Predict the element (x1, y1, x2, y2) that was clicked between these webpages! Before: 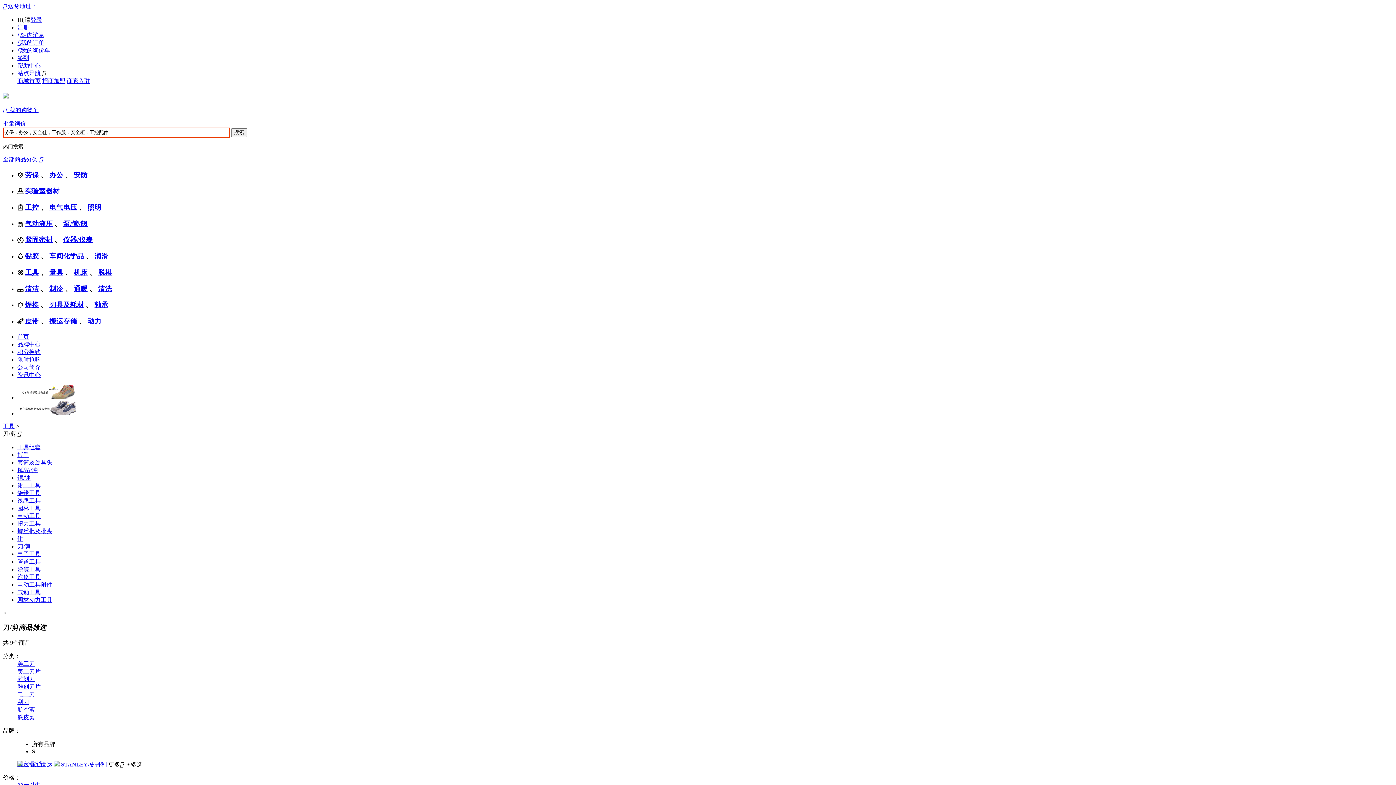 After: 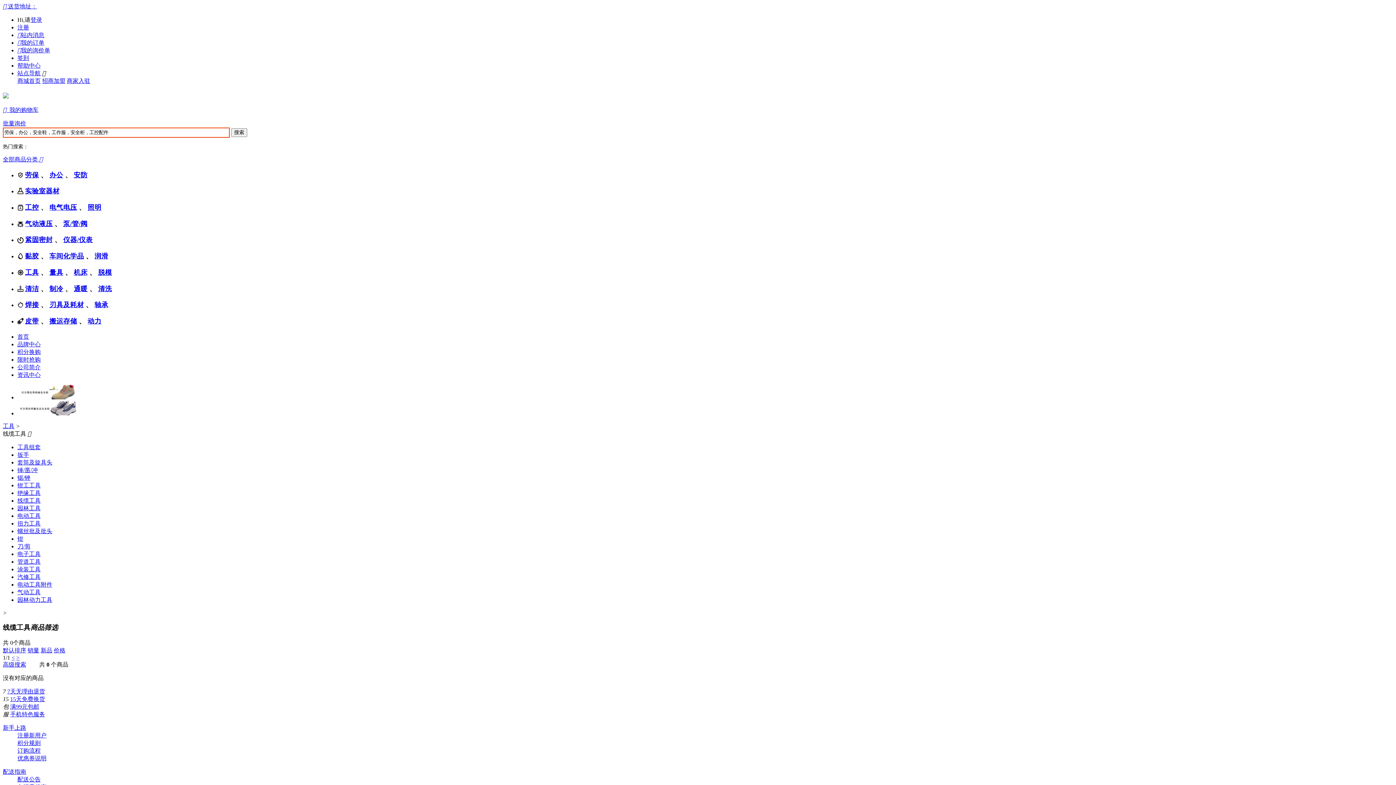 Action: bbox: (17, 497, 40, 503) label: 线缆工具